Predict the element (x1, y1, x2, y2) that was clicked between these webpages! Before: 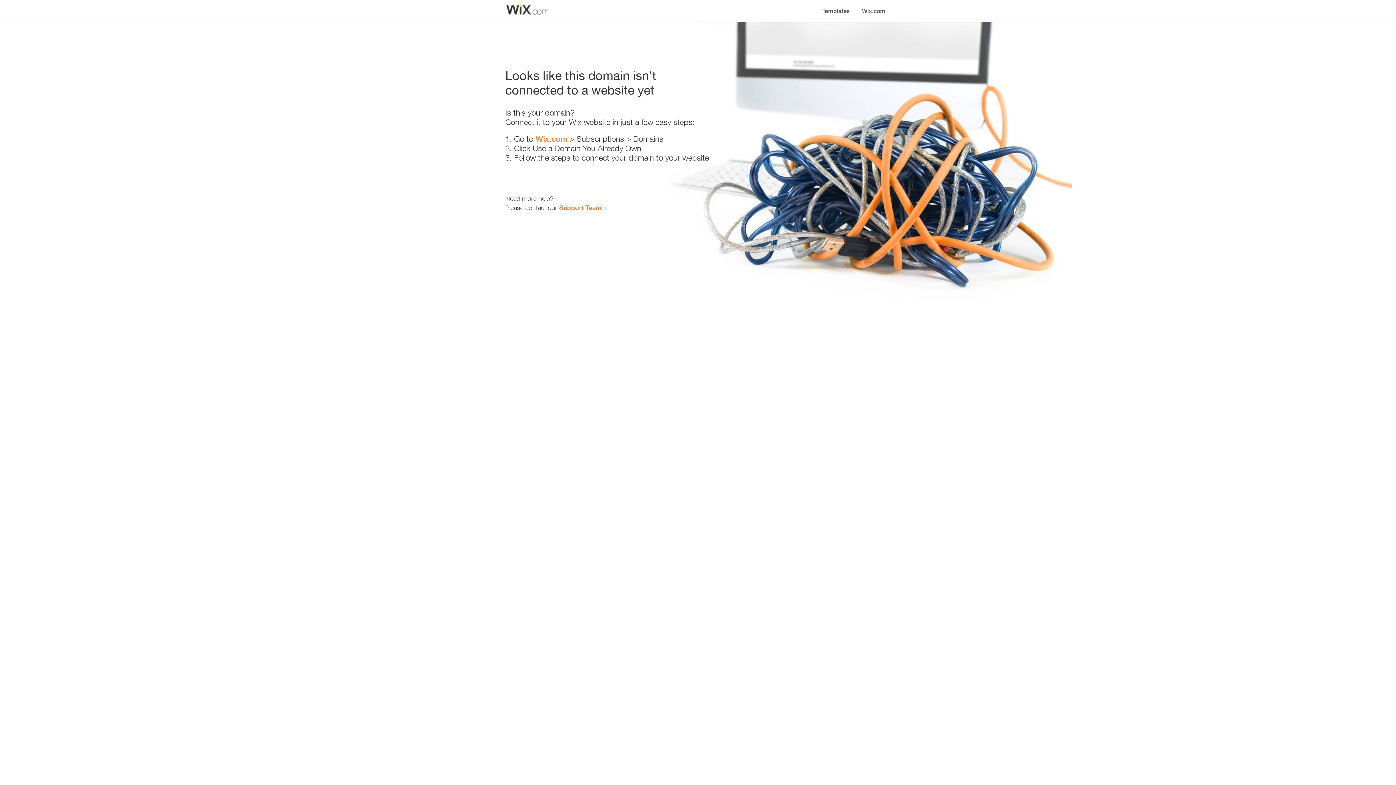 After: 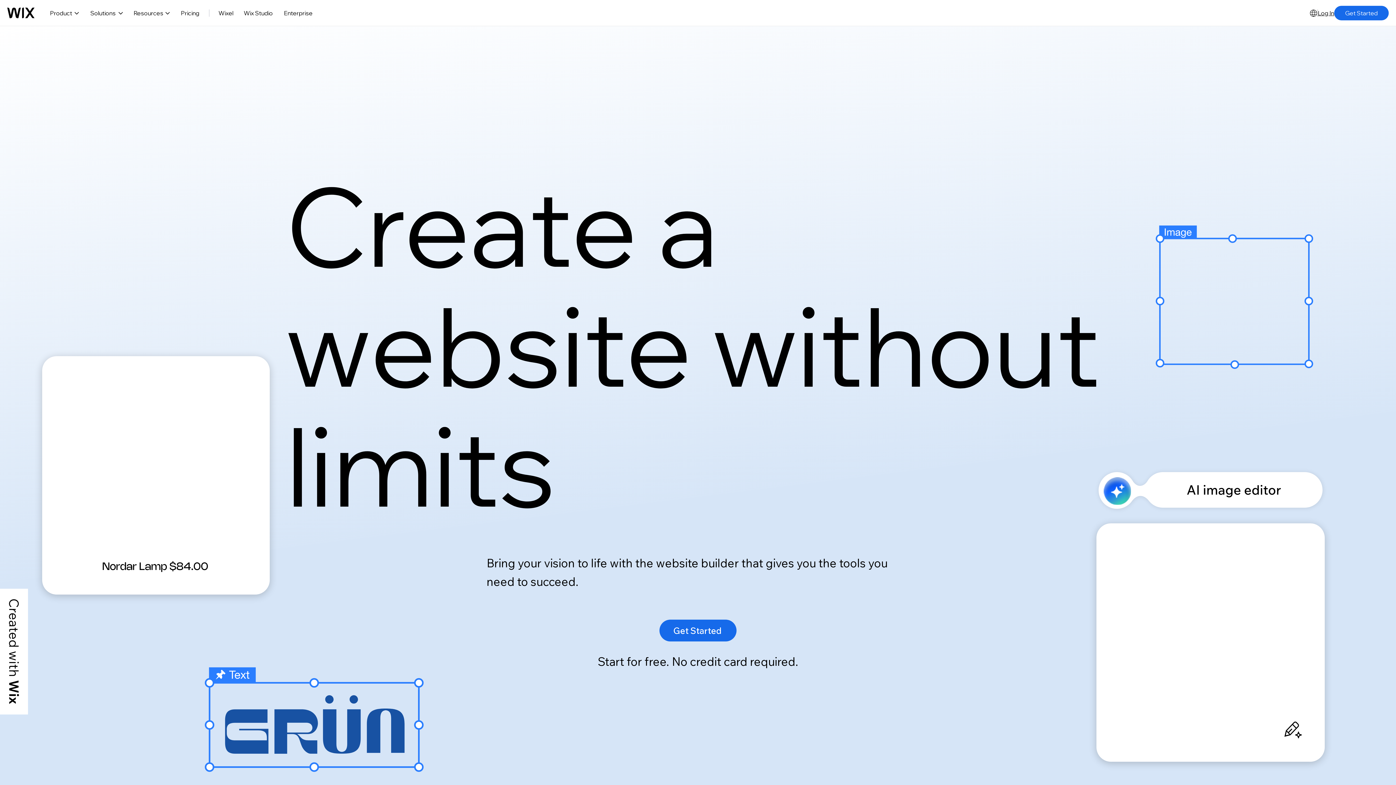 Action: bbox: (856, 0, 890, 14) label: Wix.com